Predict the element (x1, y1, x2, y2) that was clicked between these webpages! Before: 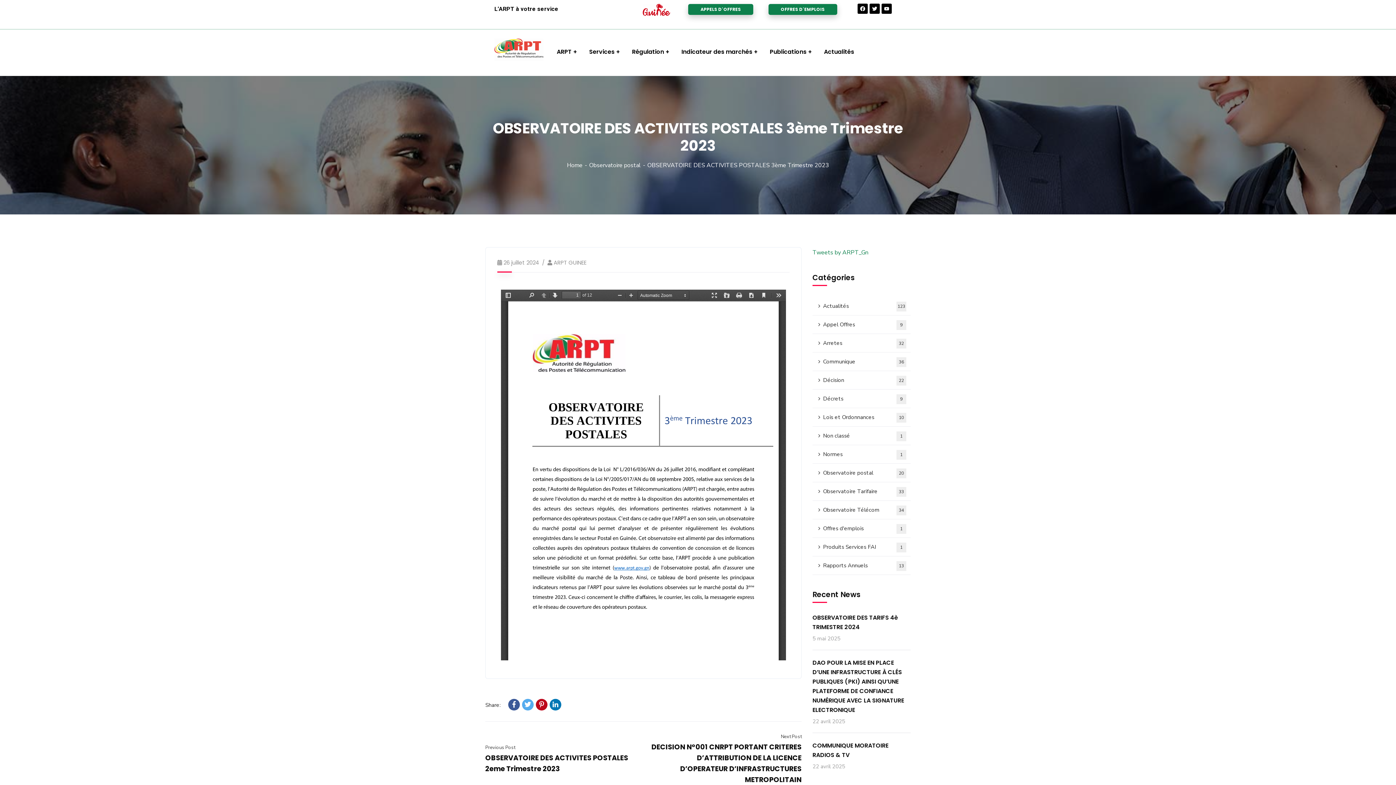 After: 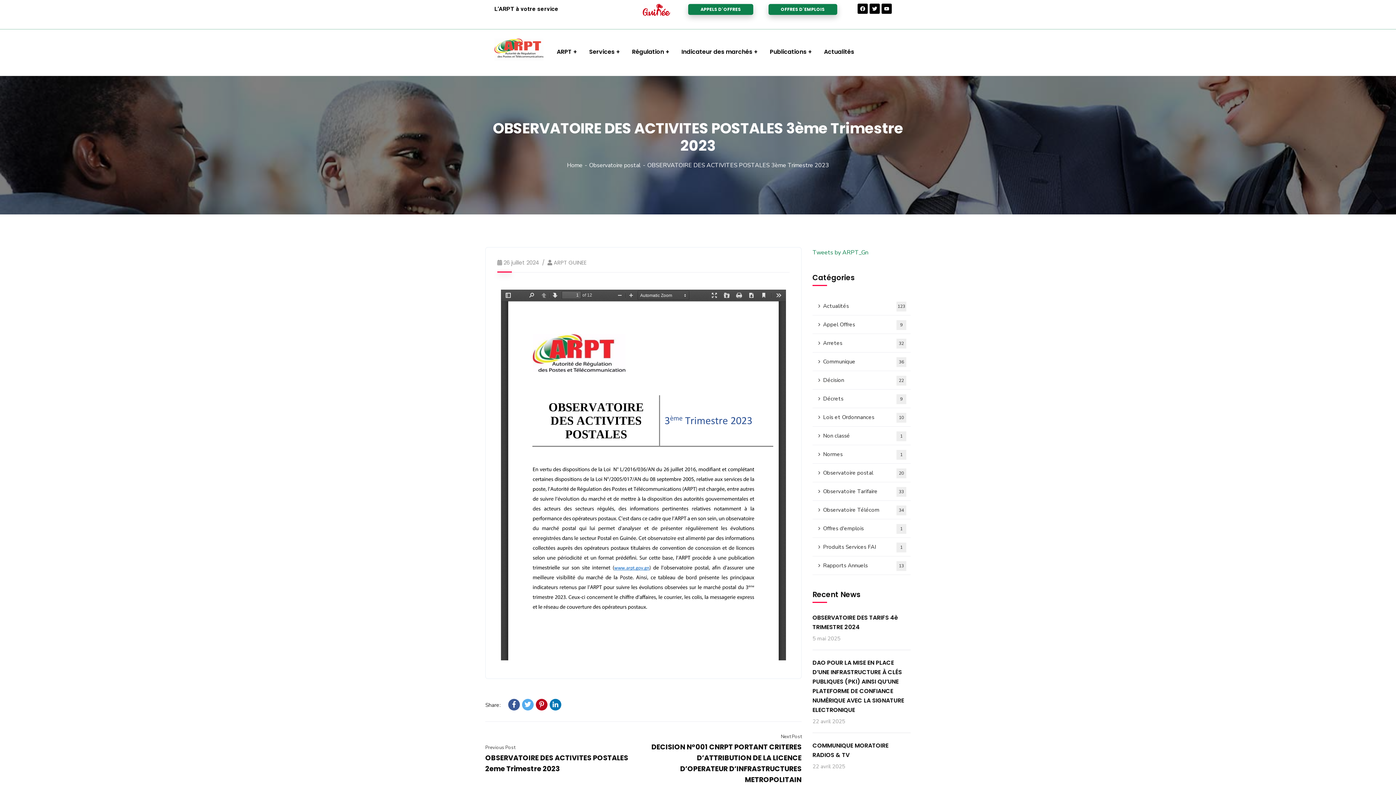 Action: bbox: (508, 699, 520, 710)